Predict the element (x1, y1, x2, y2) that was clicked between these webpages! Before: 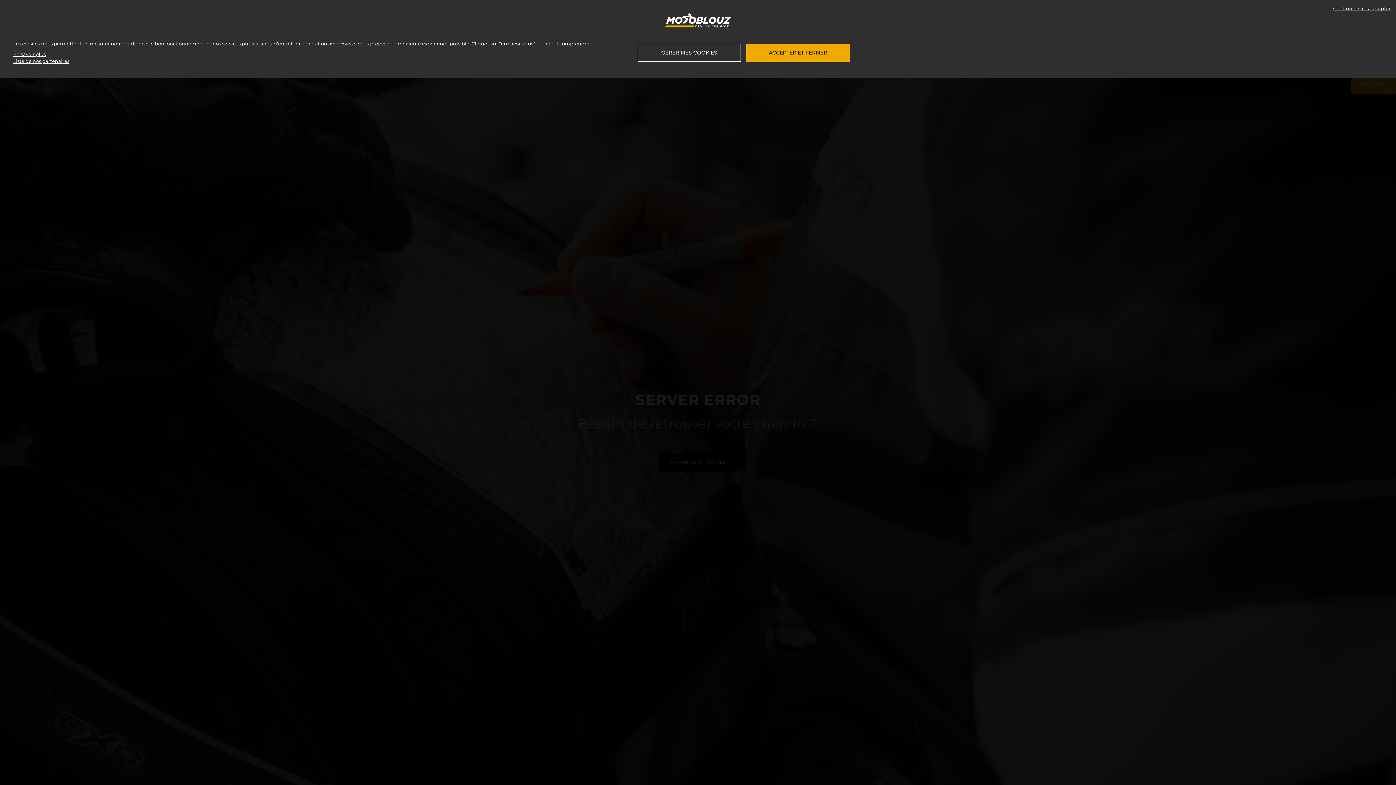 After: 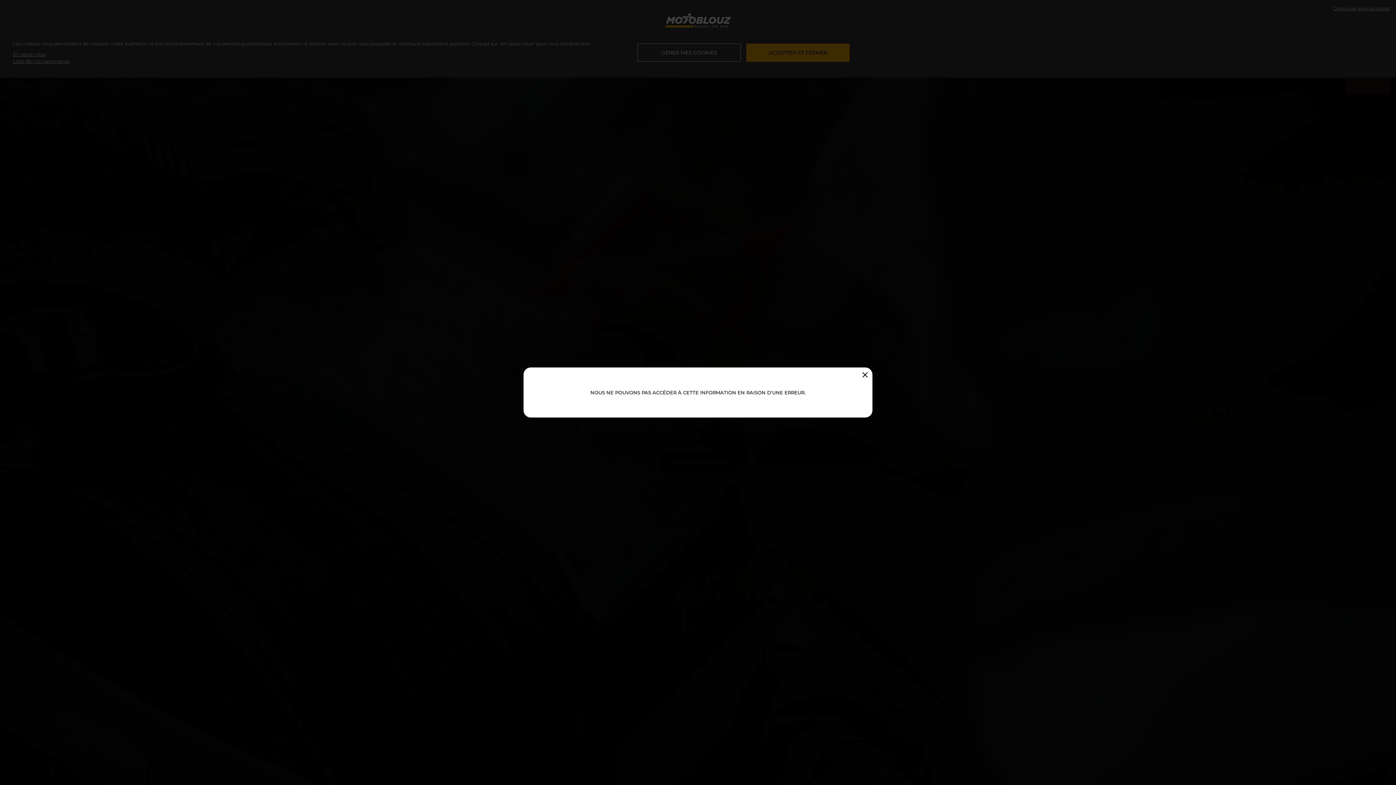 Action: label: Liste de nos partenaires bbox: (13, 57, 71, 64)